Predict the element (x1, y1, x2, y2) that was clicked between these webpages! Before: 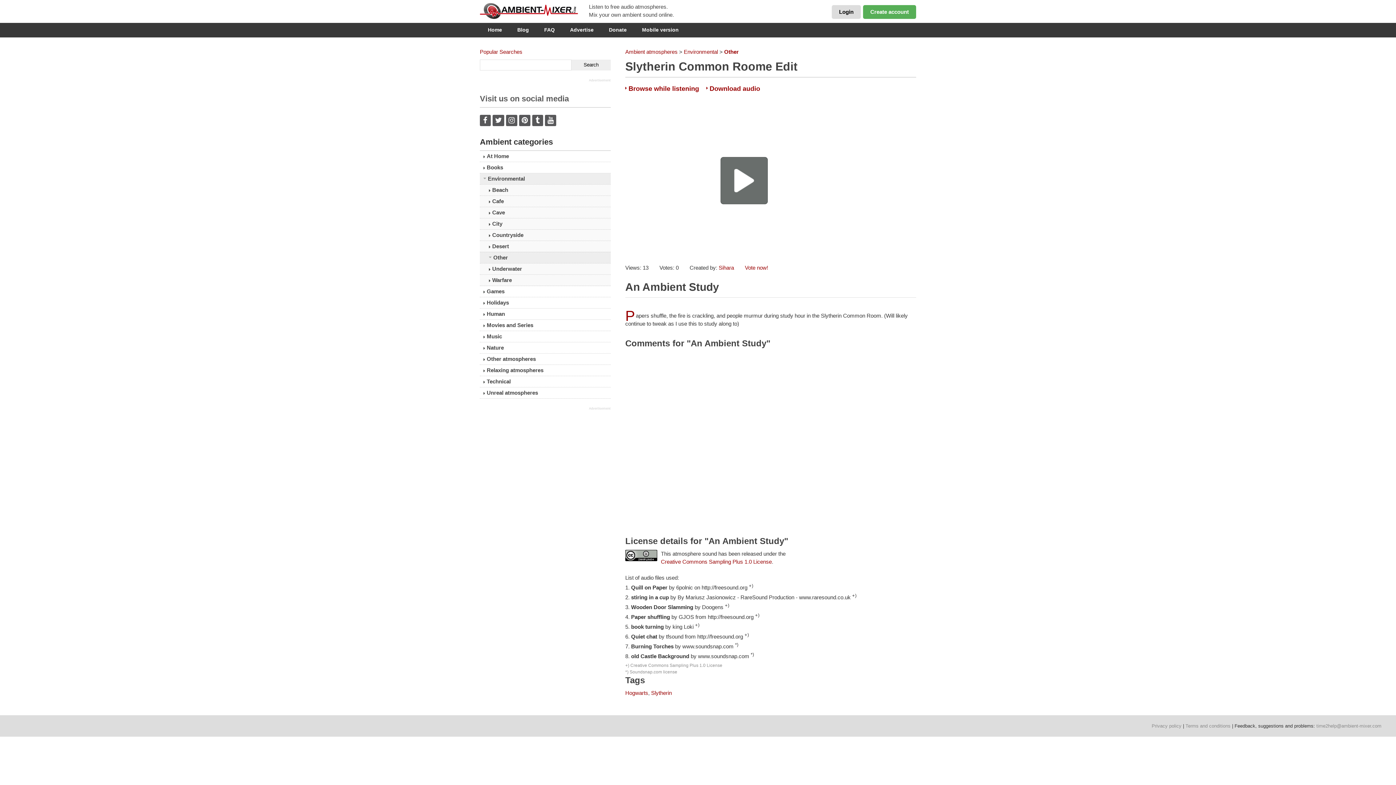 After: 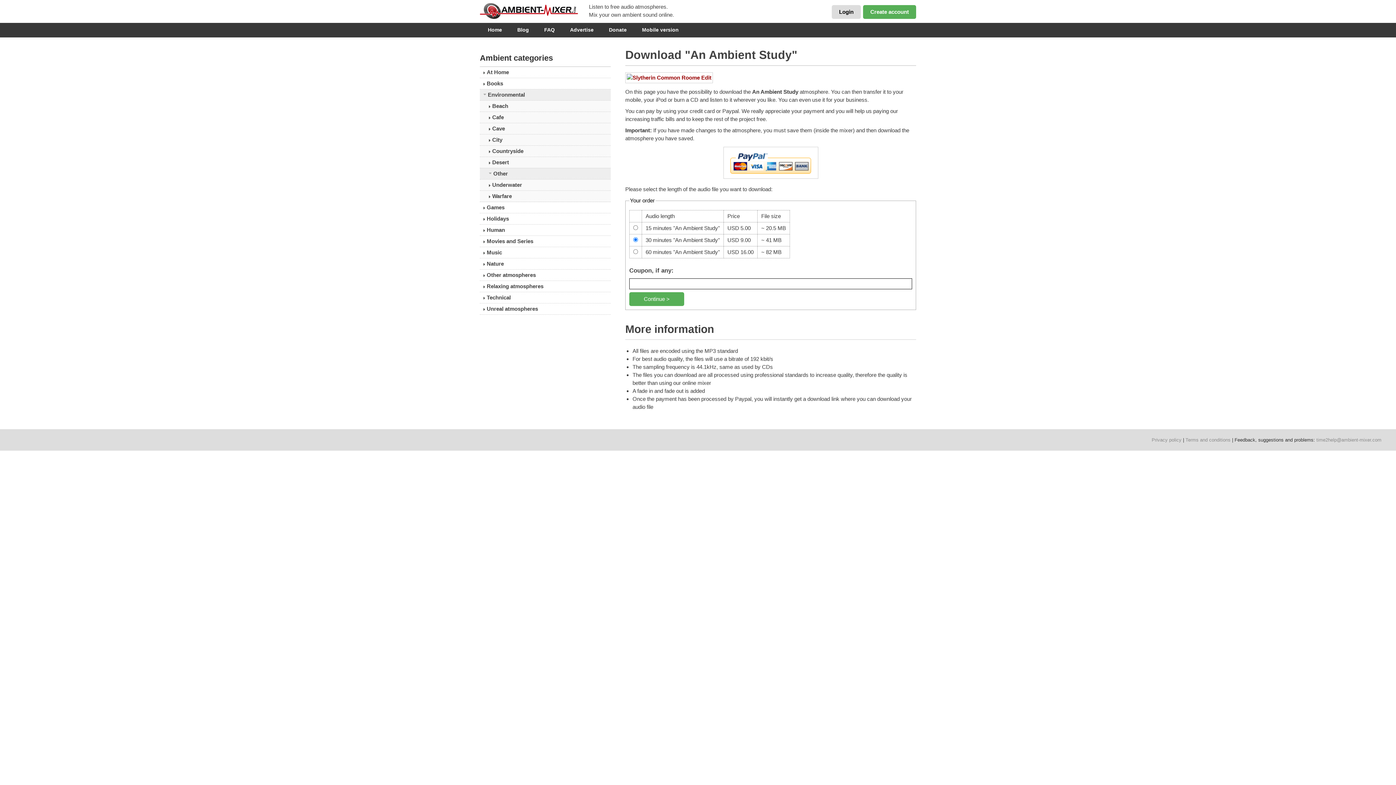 Action: bbox: (709, 84, 760, 92) label: Download audio